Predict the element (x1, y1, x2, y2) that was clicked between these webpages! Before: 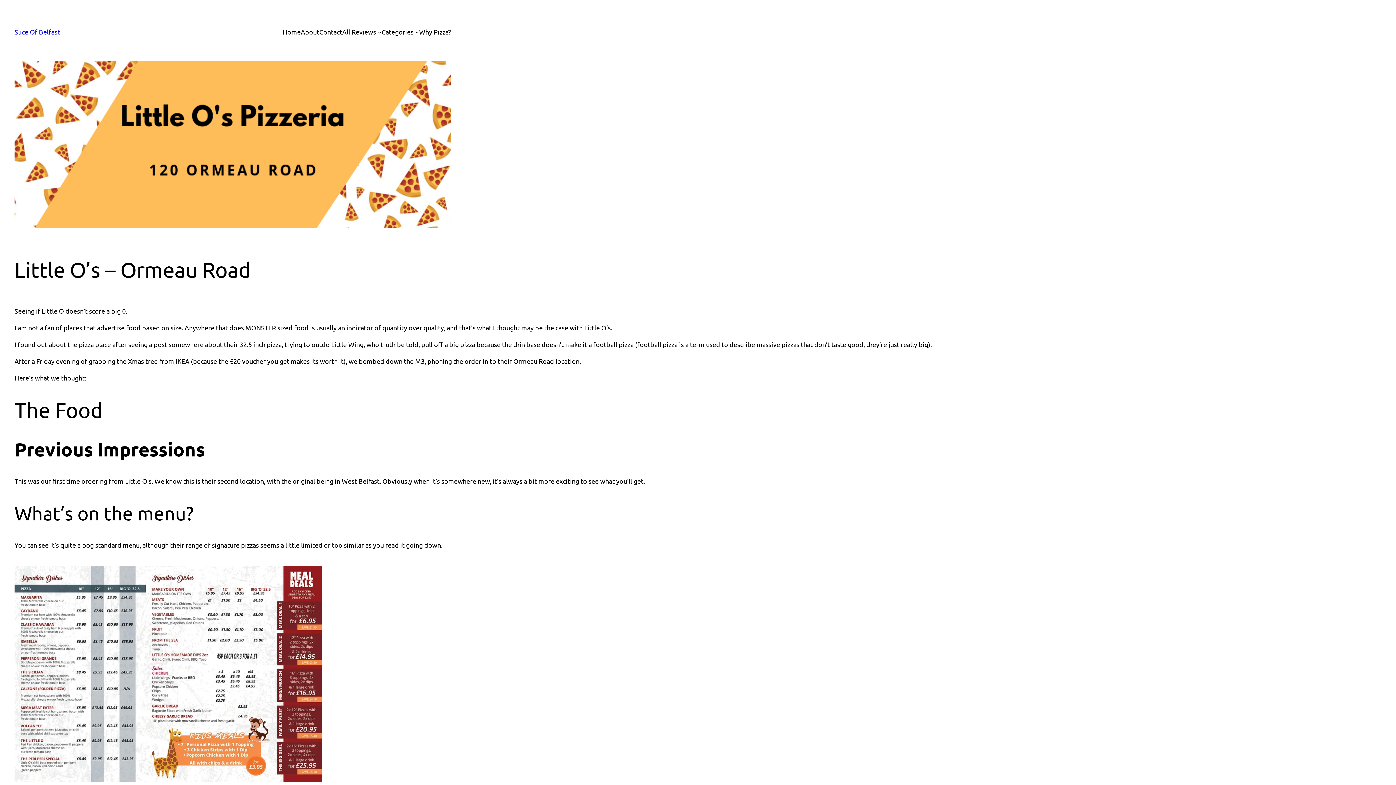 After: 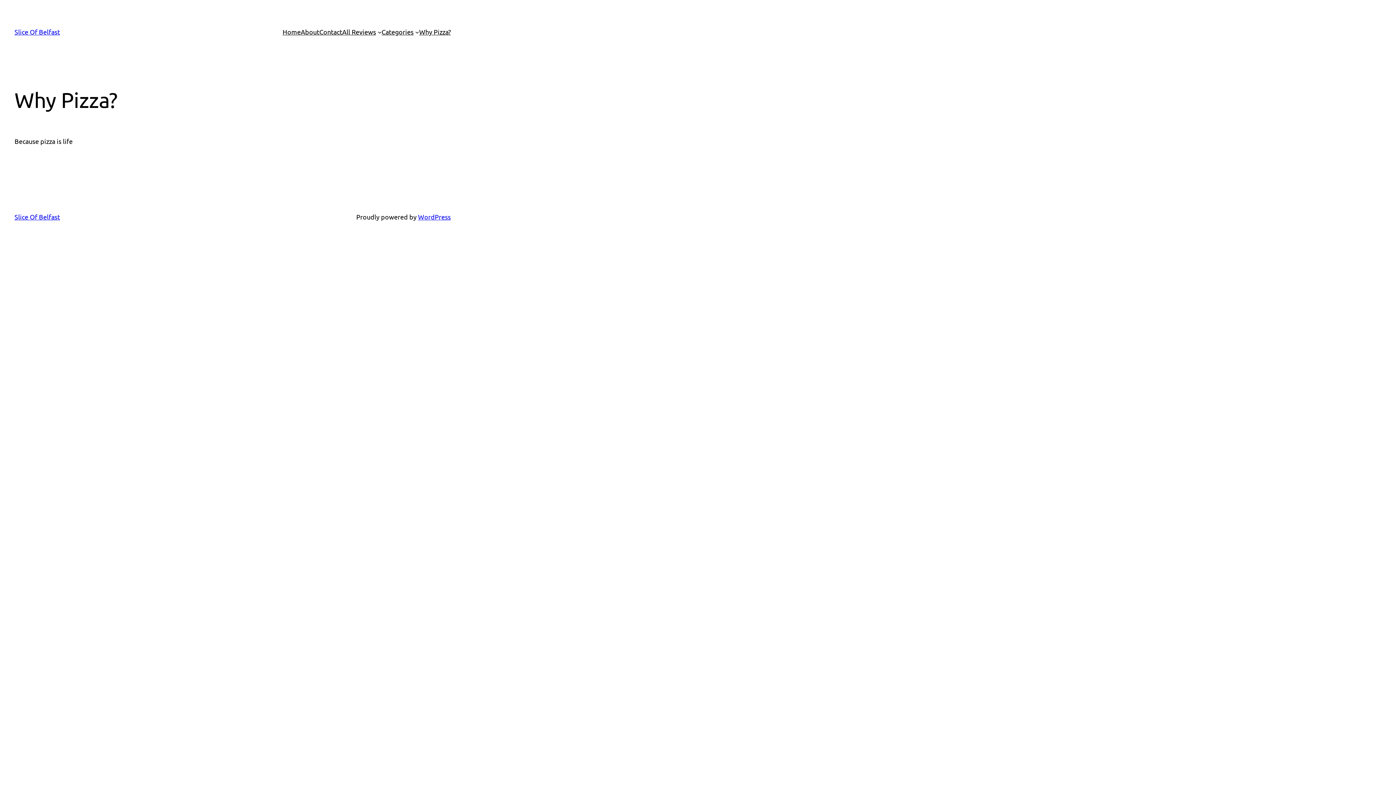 Action: bbox: (419, 26, 450, 37) label: Why Pizza?